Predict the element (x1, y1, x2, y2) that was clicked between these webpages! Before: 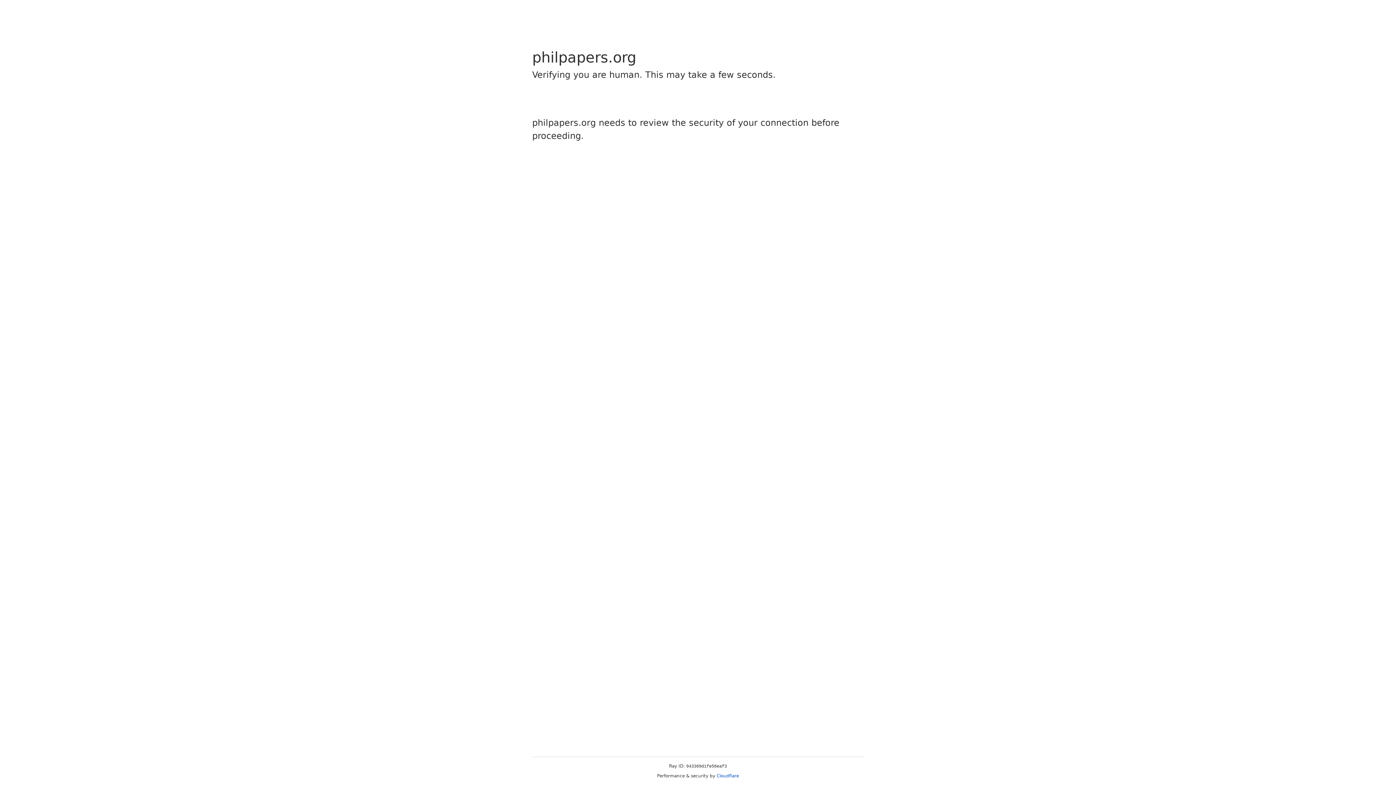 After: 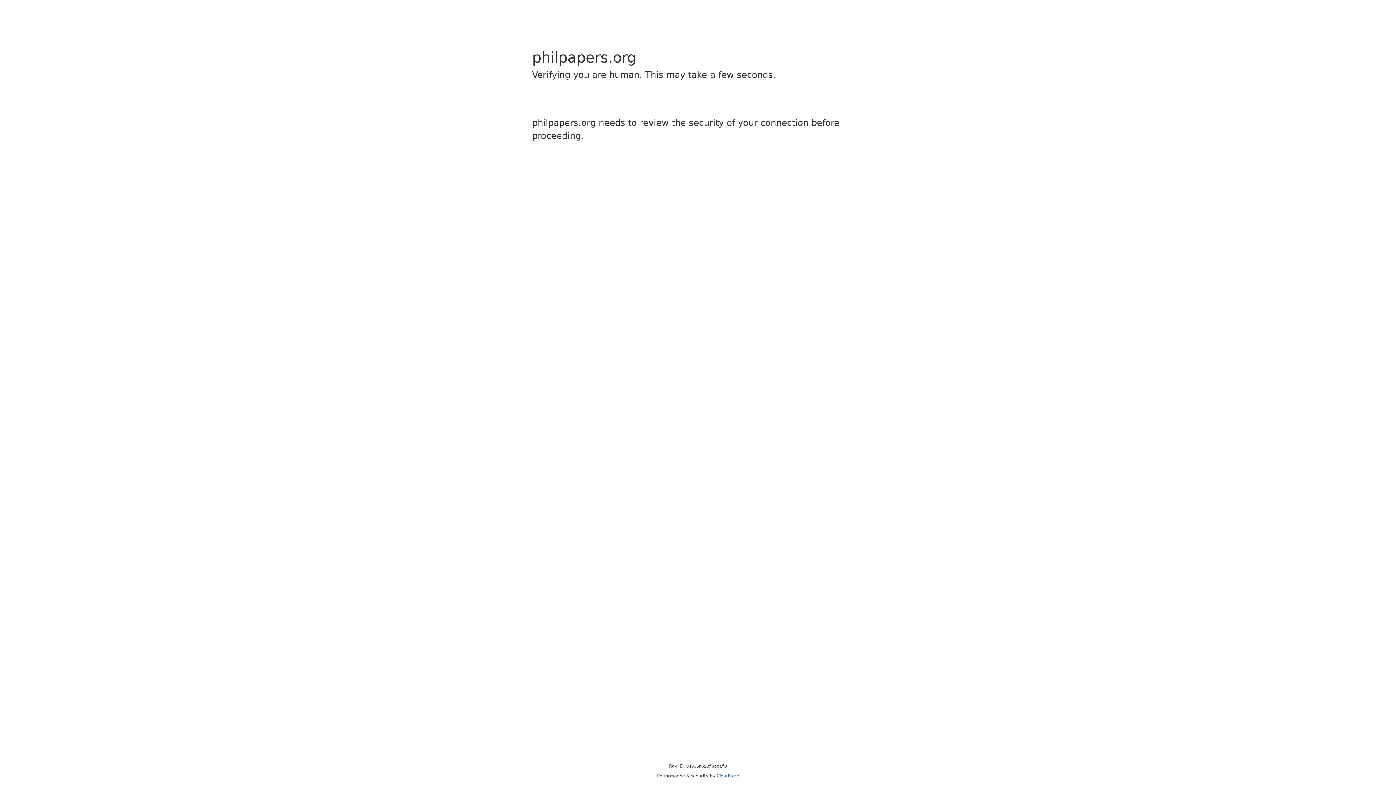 Action: label: Cloudflare bbox: (716, 773, 739, 778)